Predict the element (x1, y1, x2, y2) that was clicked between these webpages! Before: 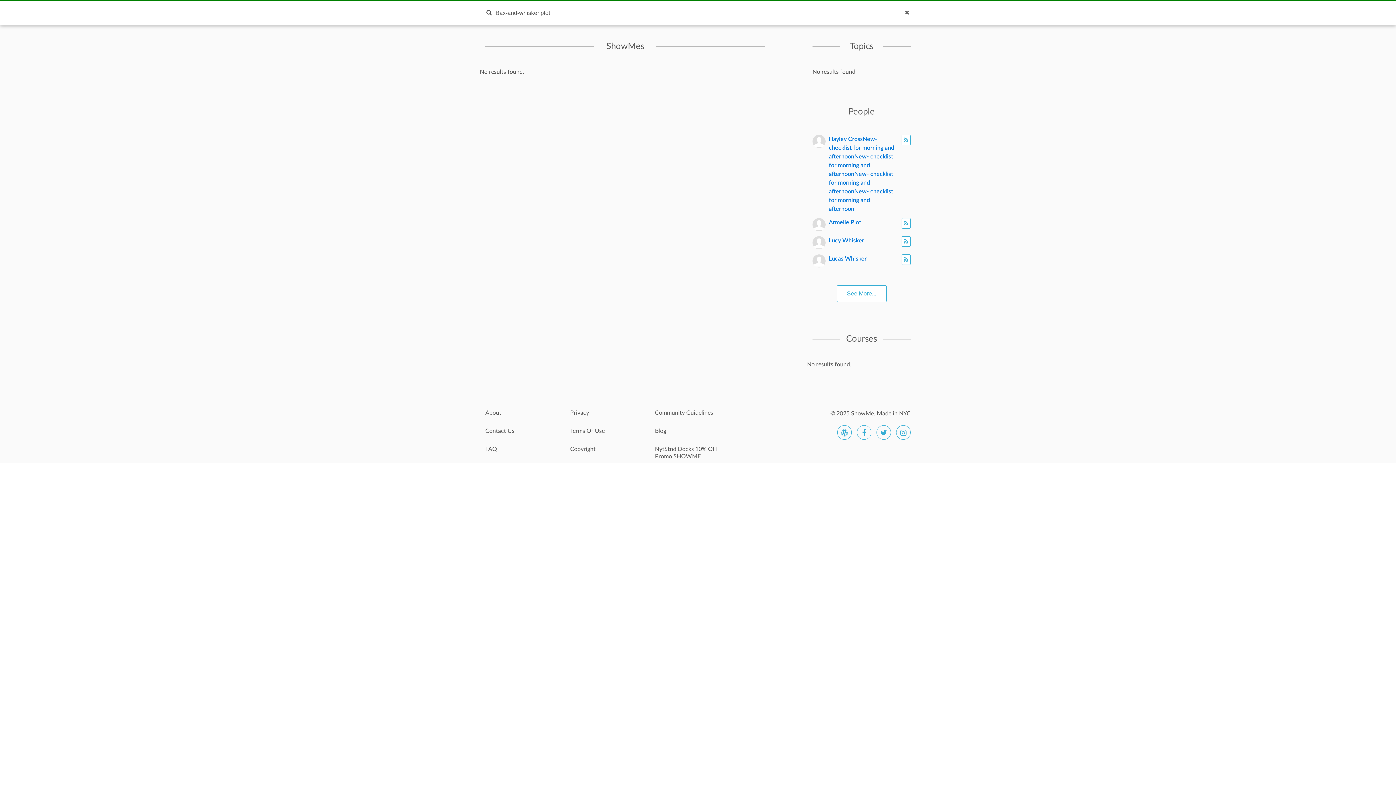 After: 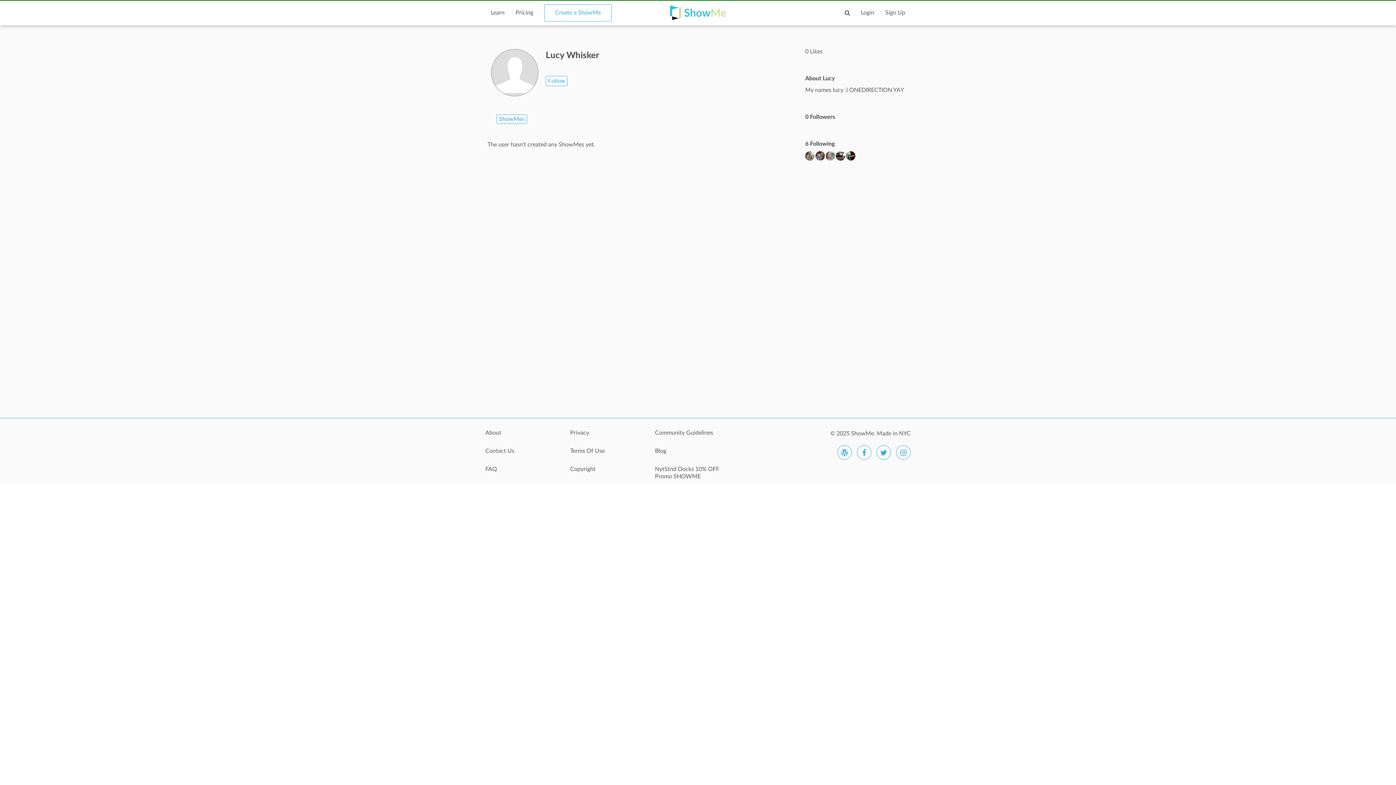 Action: bbox: (812, 239, 825, 245)